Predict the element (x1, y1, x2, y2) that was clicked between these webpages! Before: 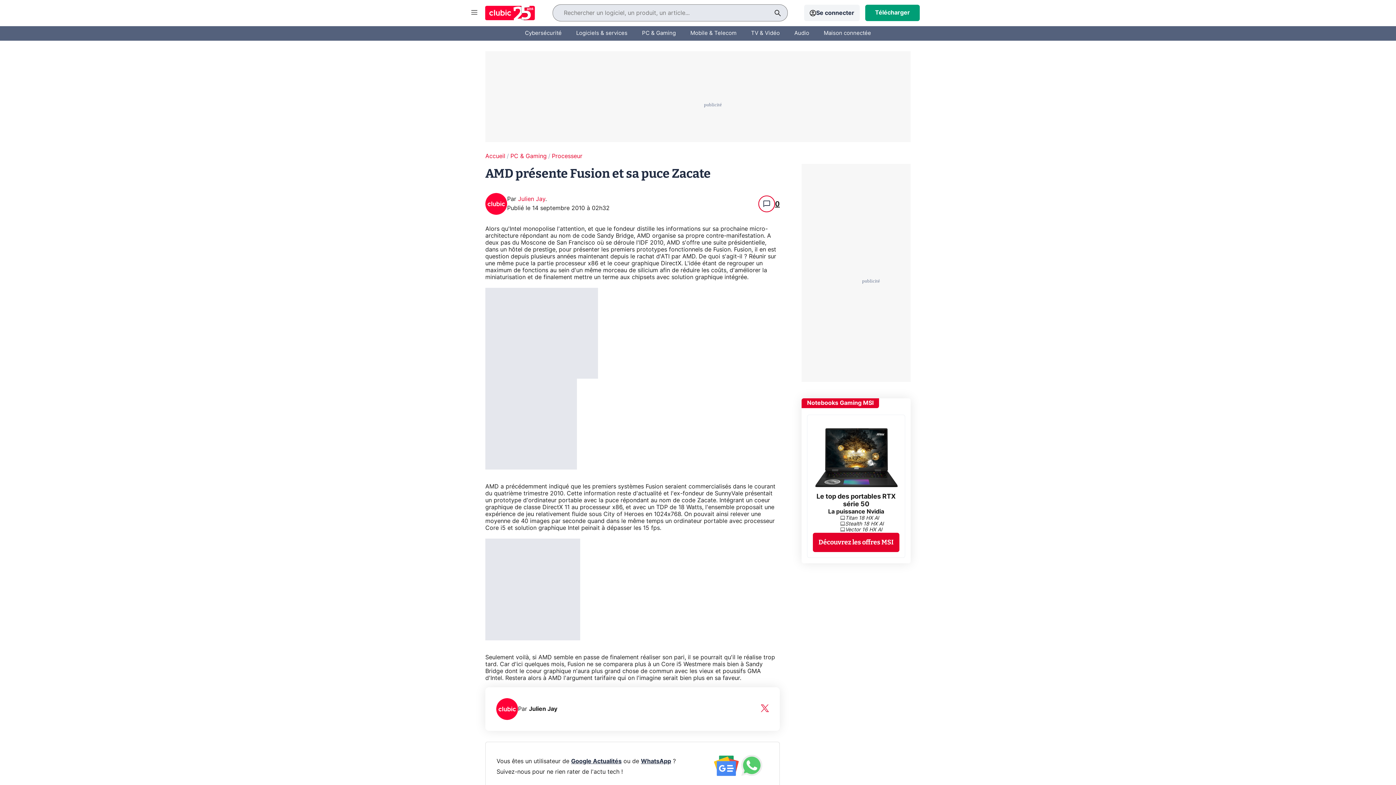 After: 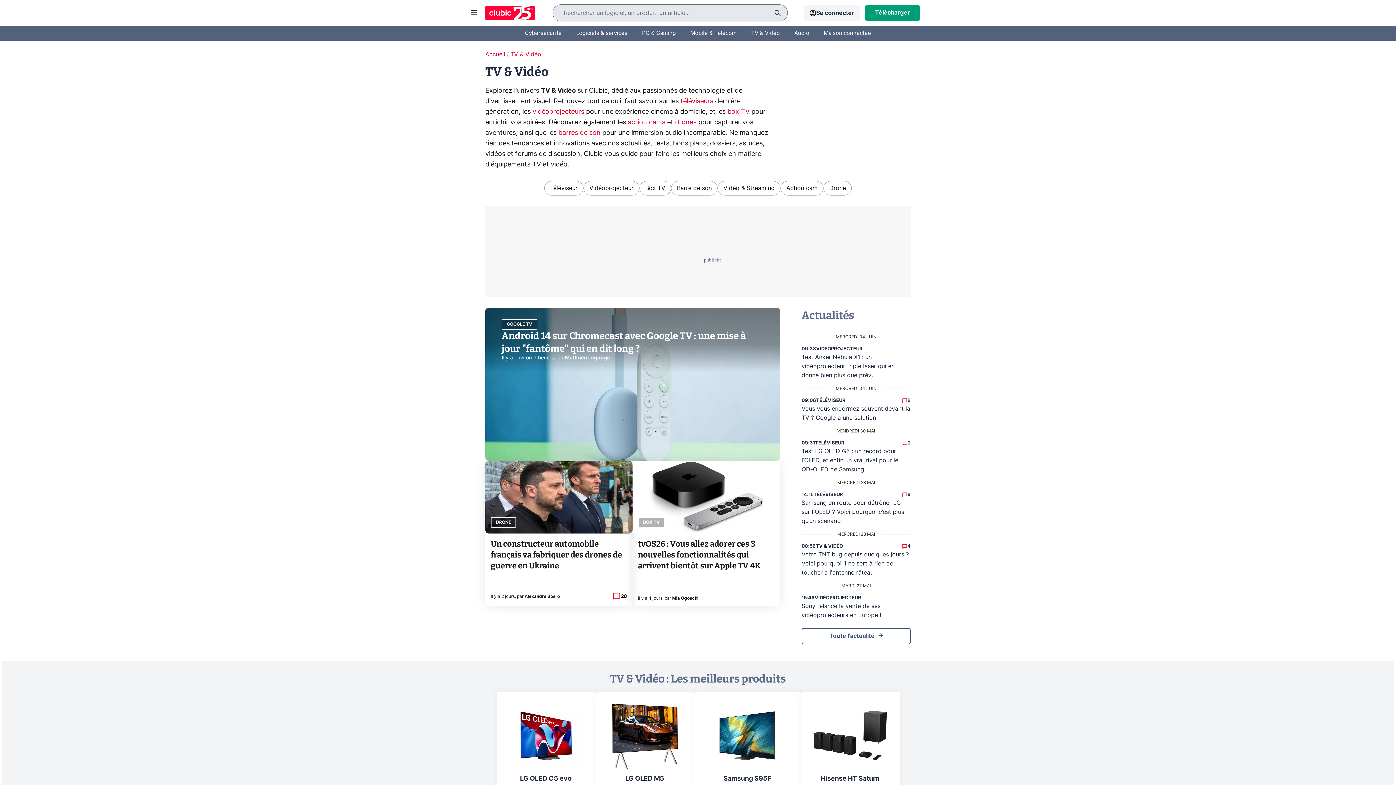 Action: label: TV & Vidéo bbox: (751, 24, 780, 42)